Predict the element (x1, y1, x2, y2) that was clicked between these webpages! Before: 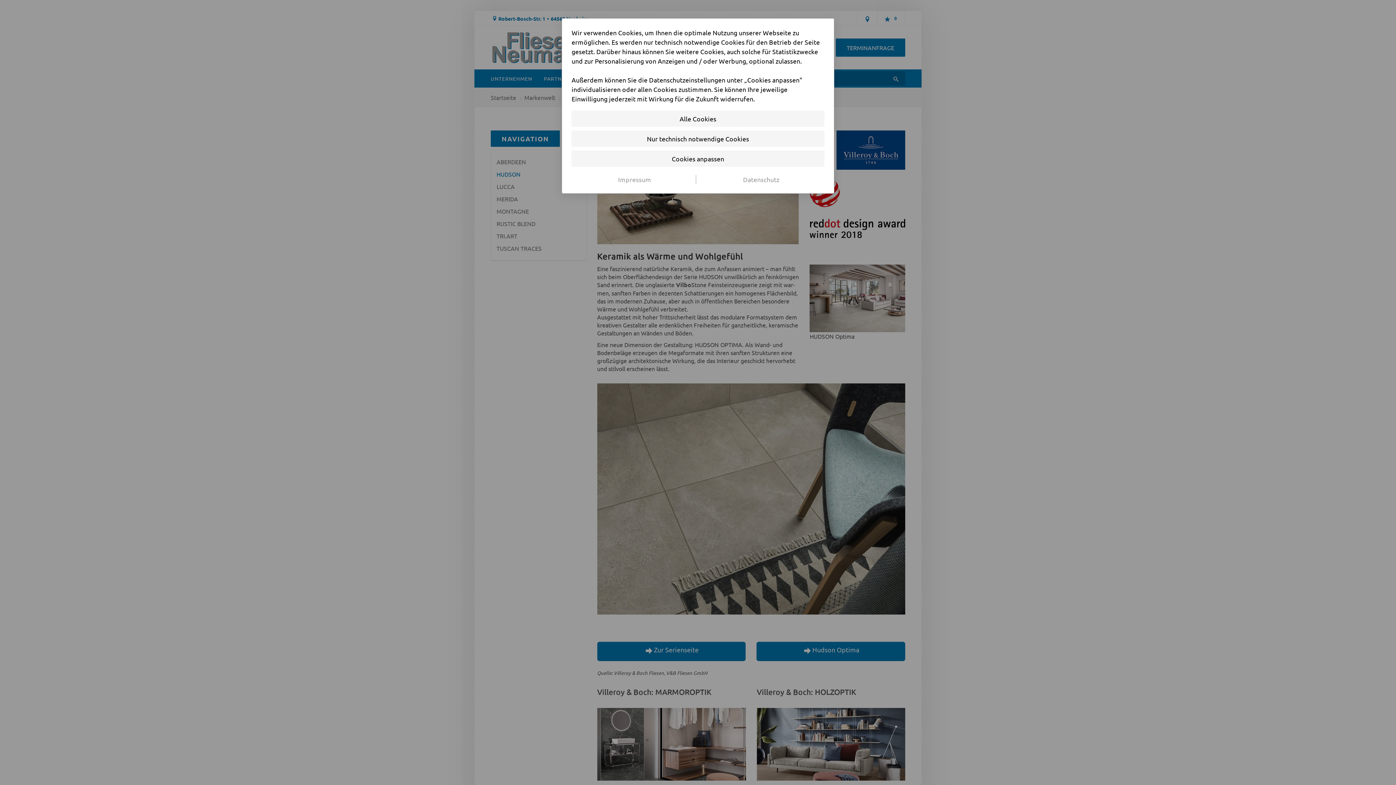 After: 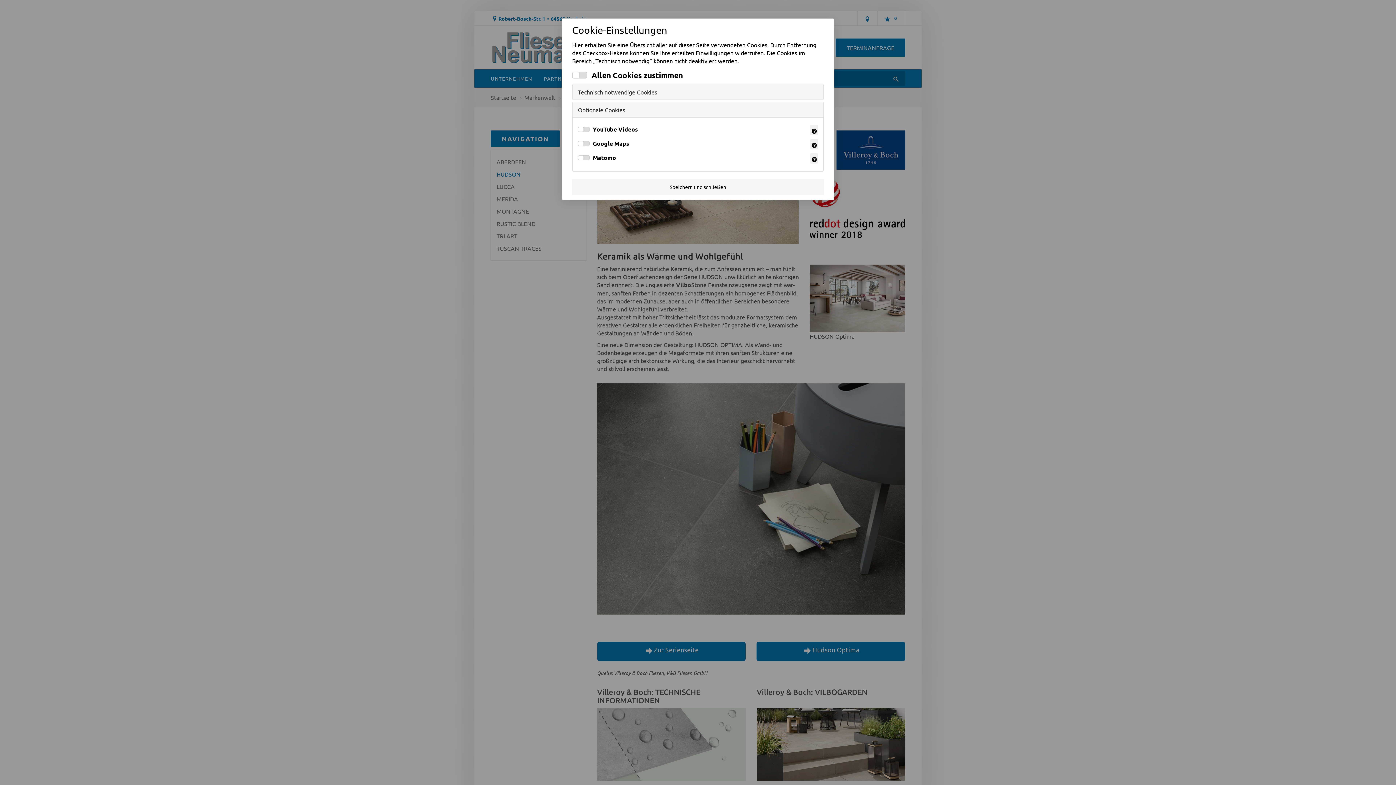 Action: label: Cookies anpassen bbox: (571, 150, 824, 166)